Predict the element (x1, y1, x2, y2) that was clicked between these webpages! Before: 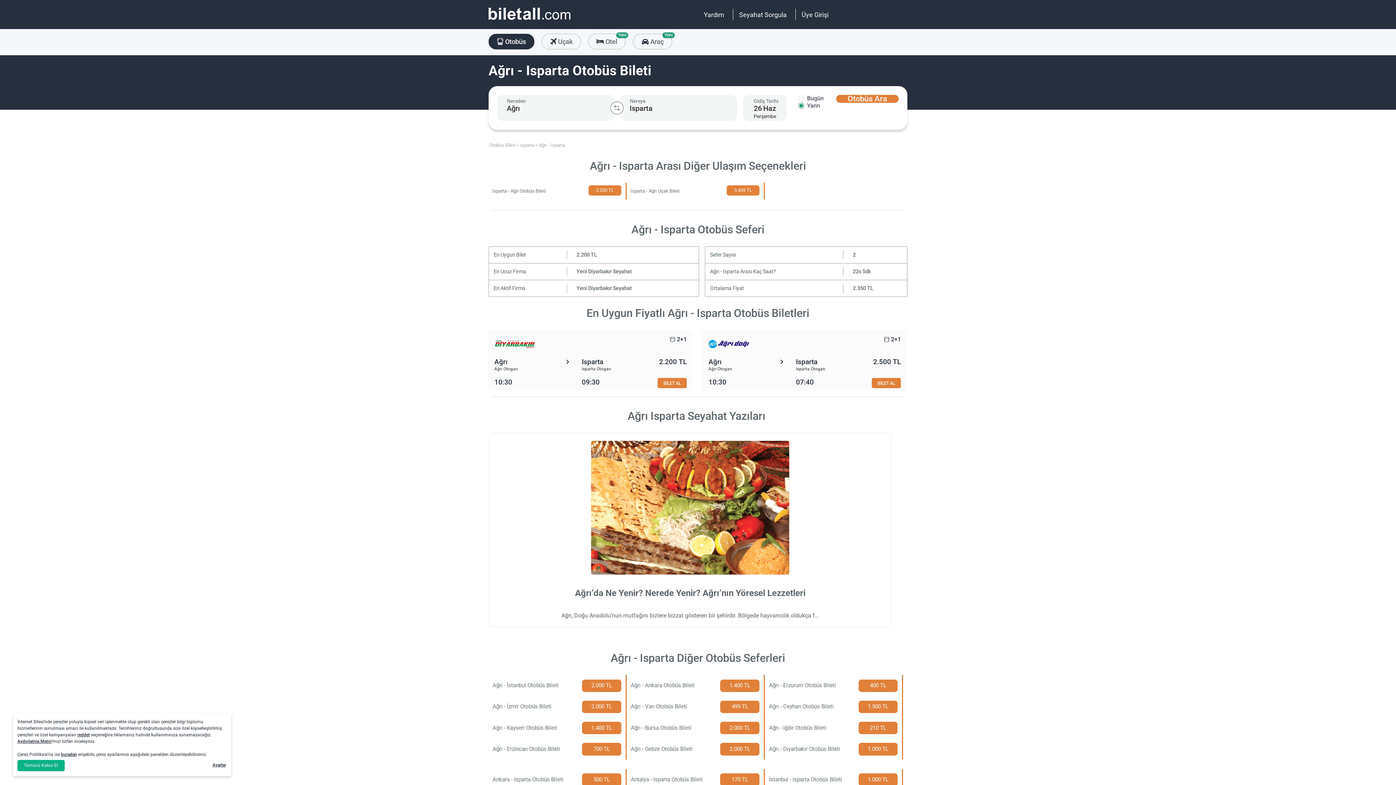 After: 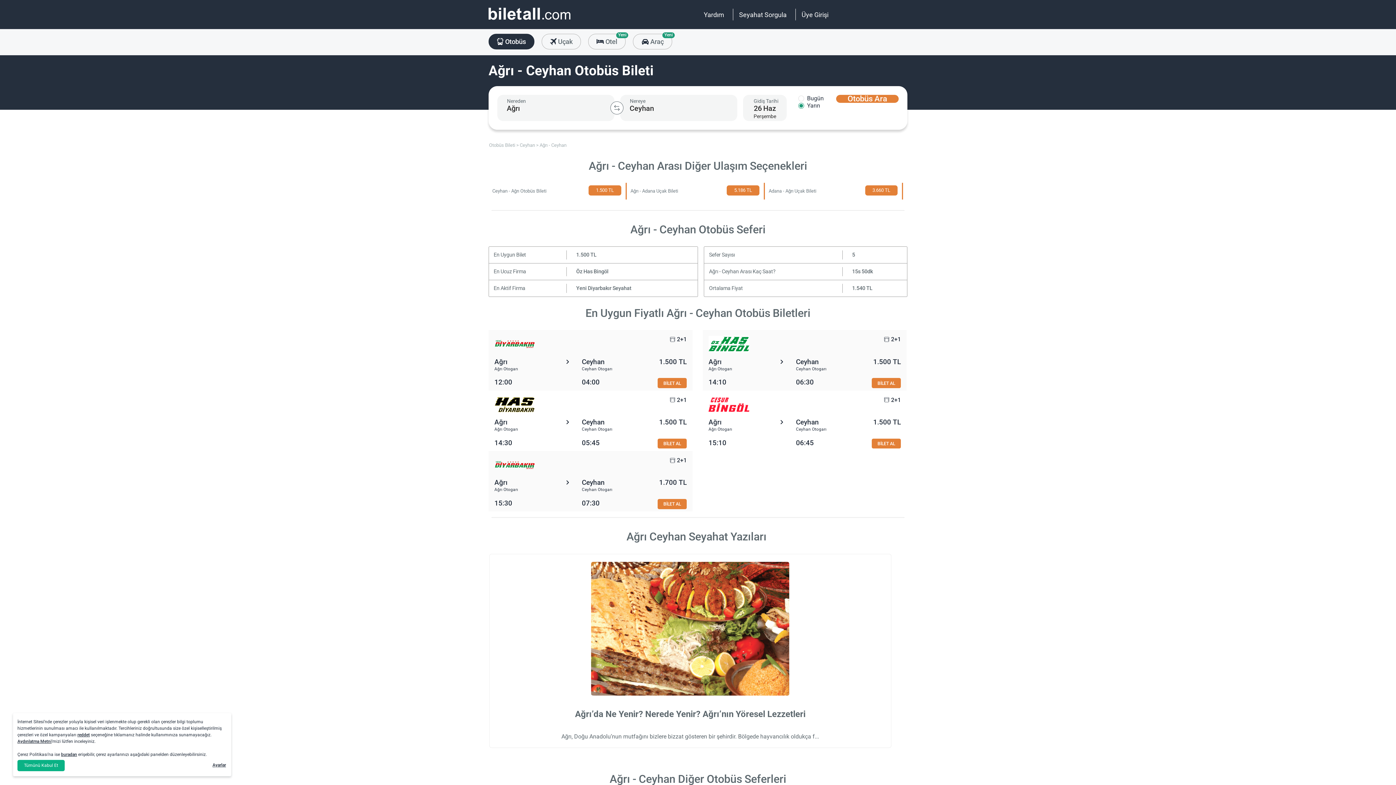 Action: bbox: (767, 698, 897, 715) label: Ağrı - Ceyhan Otobüs Bileti
1.500 TL